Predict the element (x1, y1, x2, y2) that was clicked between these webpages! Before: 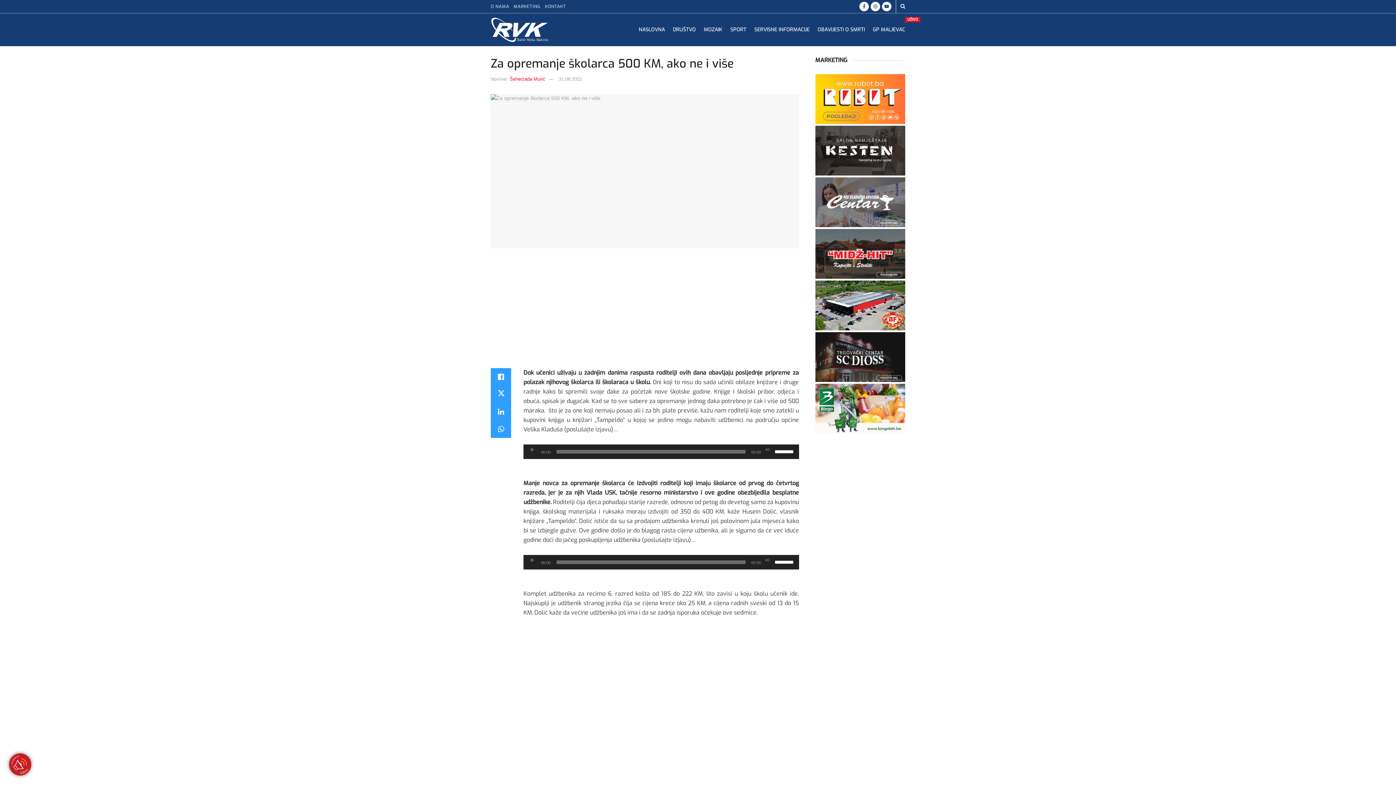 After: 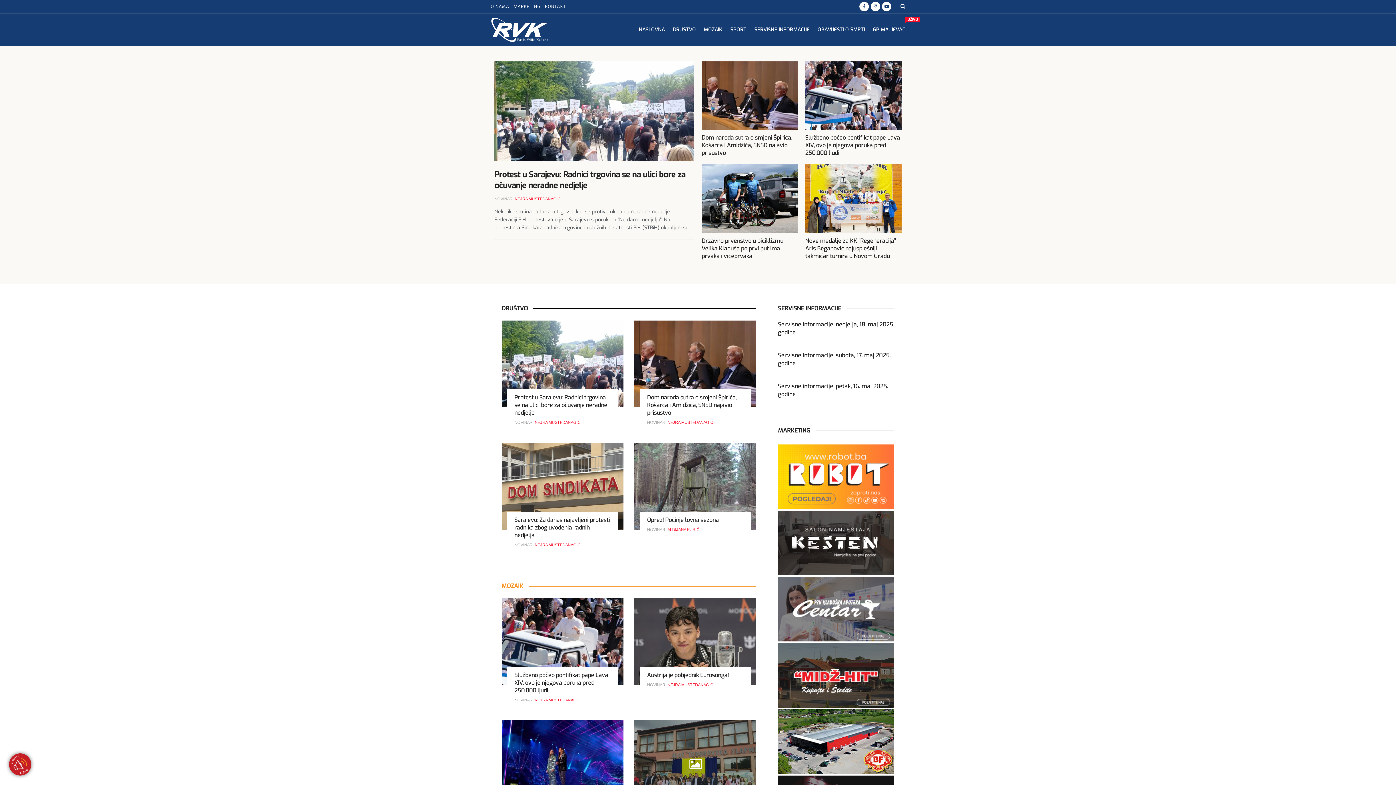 Action: label: Šeherzada Murić bbox: (509, 76, 545, 81)